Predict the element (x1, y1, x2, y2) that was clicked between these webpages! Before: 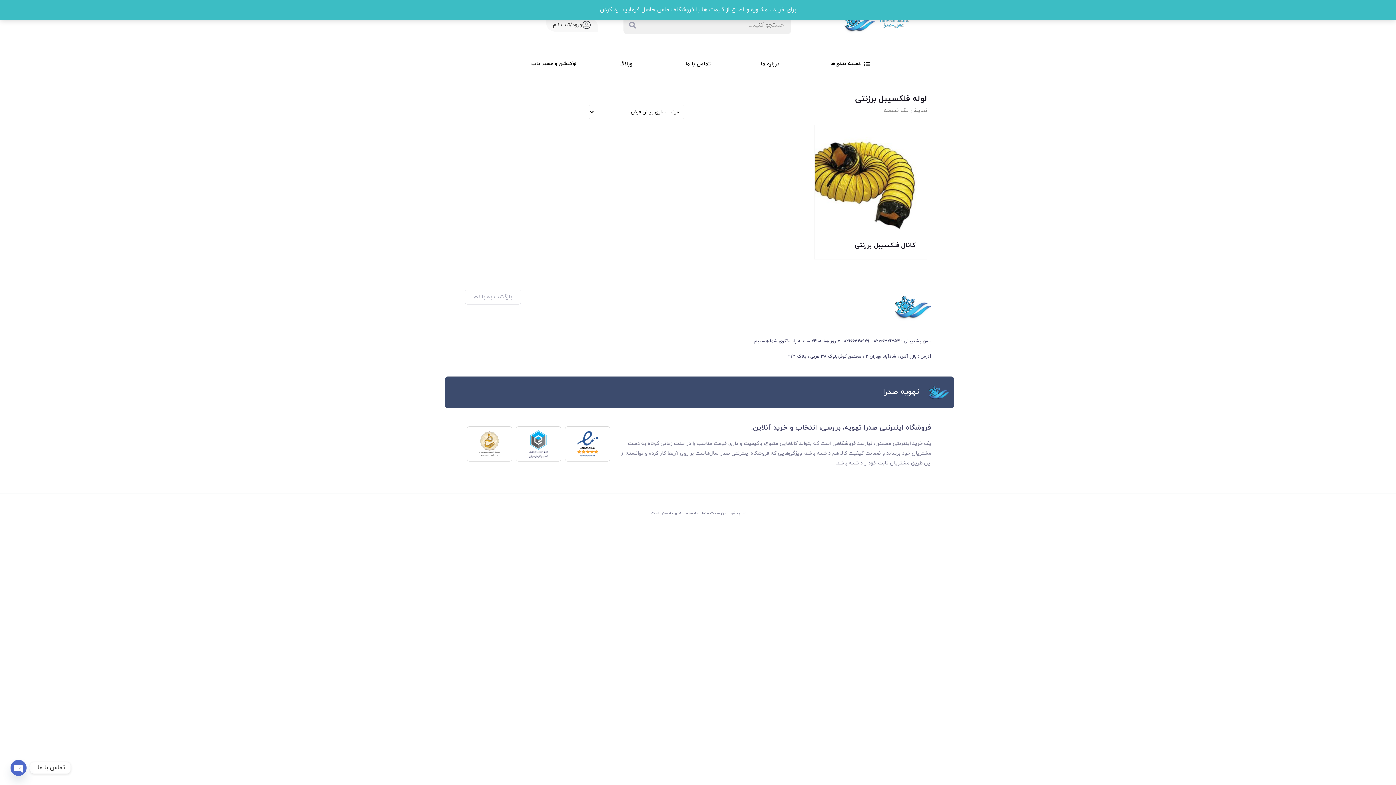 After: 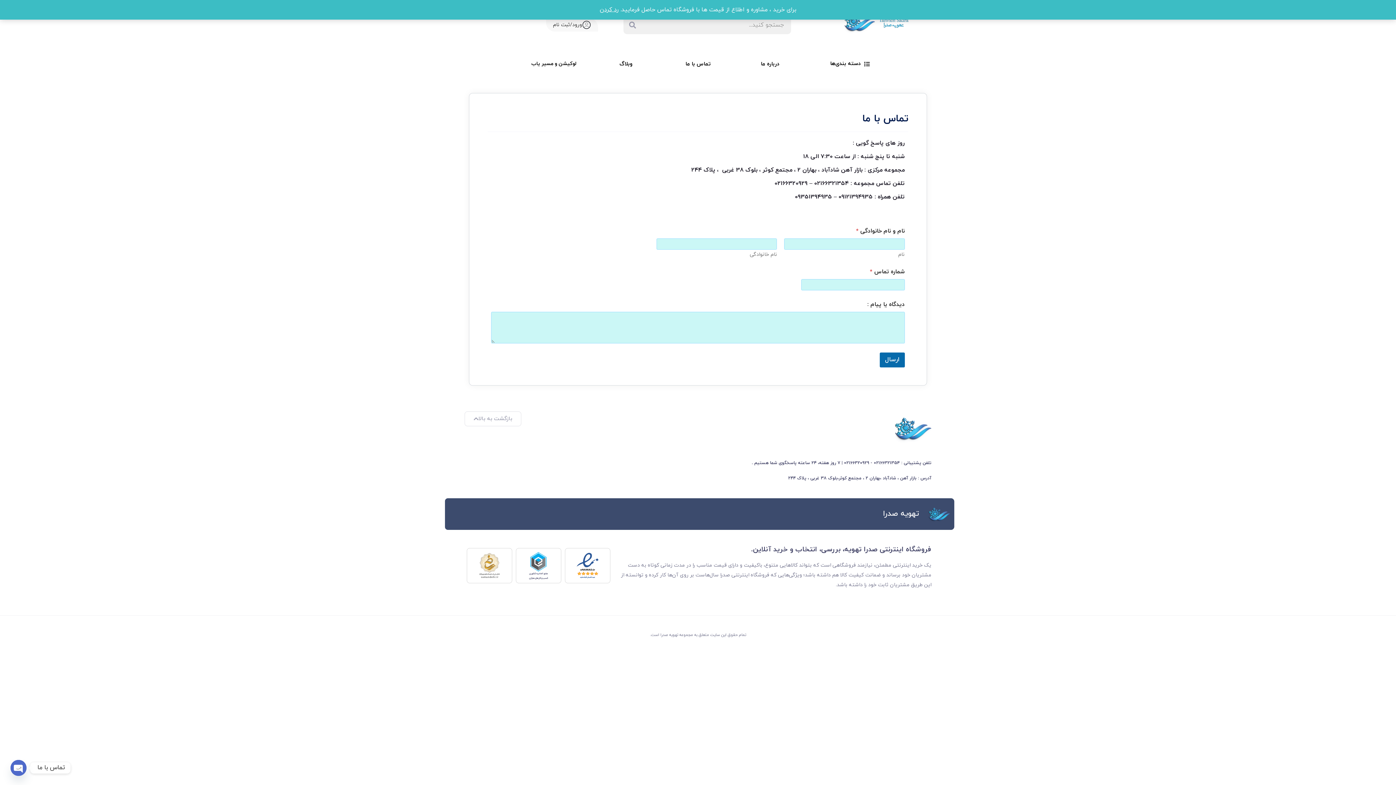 Action: bbox: (676, 57, 719, 71) label: تماس با ما